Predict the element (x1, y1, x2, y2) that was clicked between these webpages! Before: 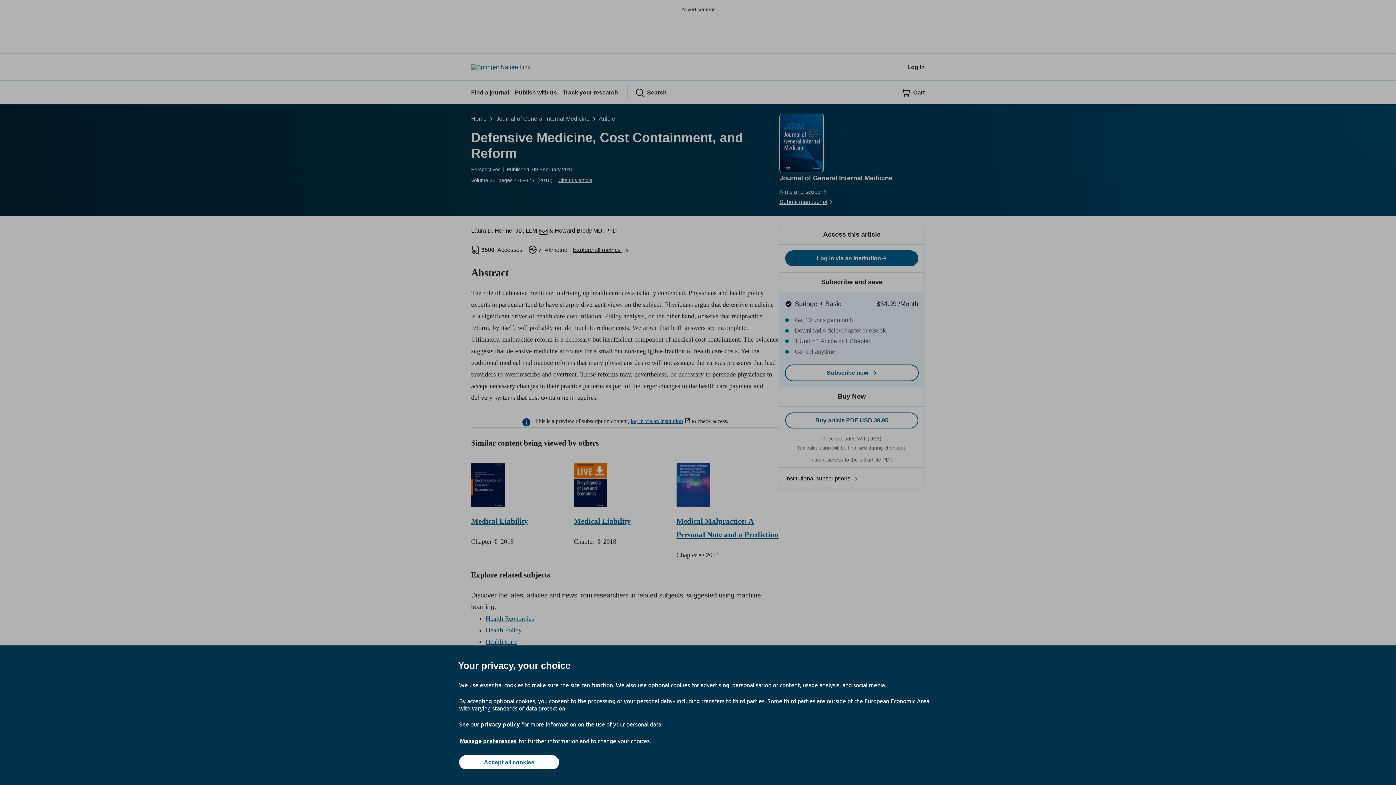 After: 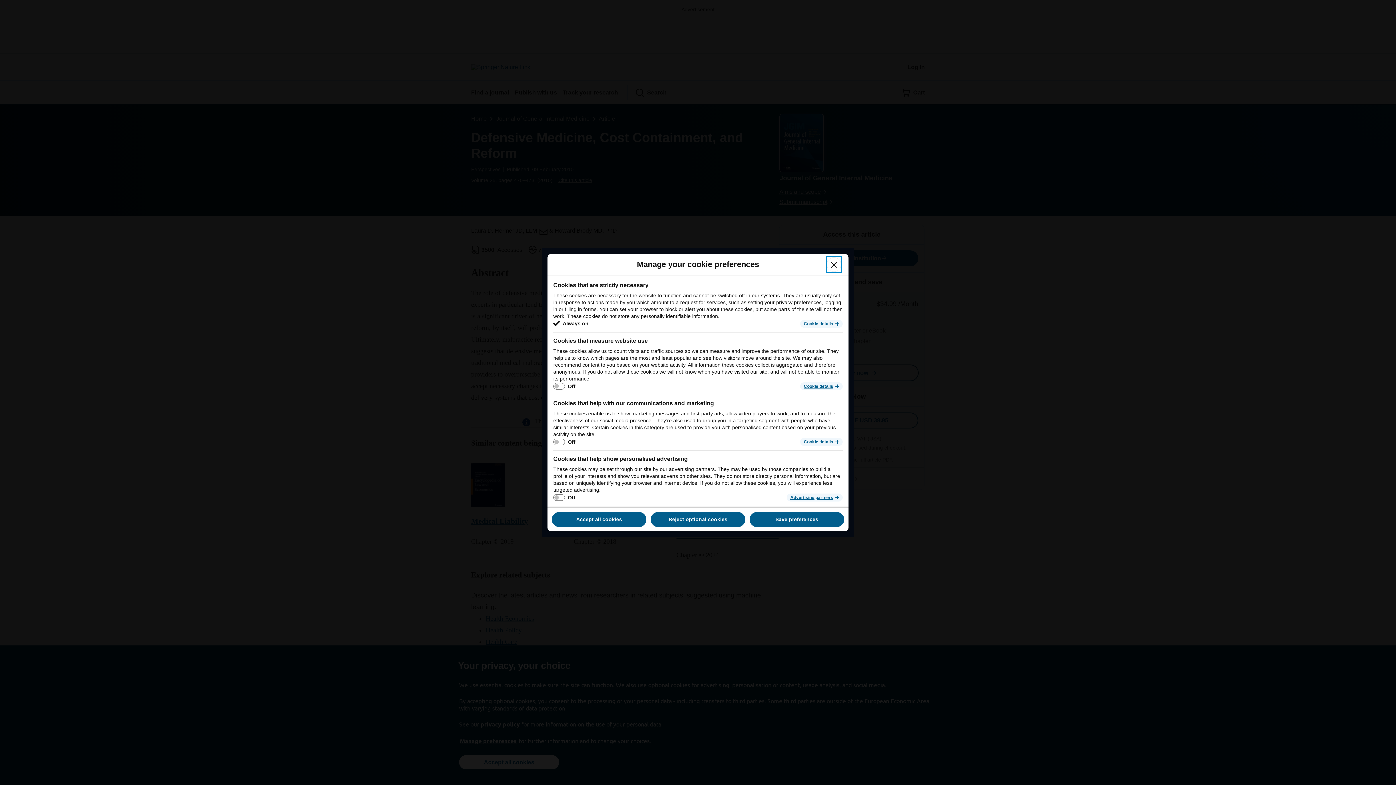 Action: label: Manage preferences bbox: (459, 737, 517, 745)